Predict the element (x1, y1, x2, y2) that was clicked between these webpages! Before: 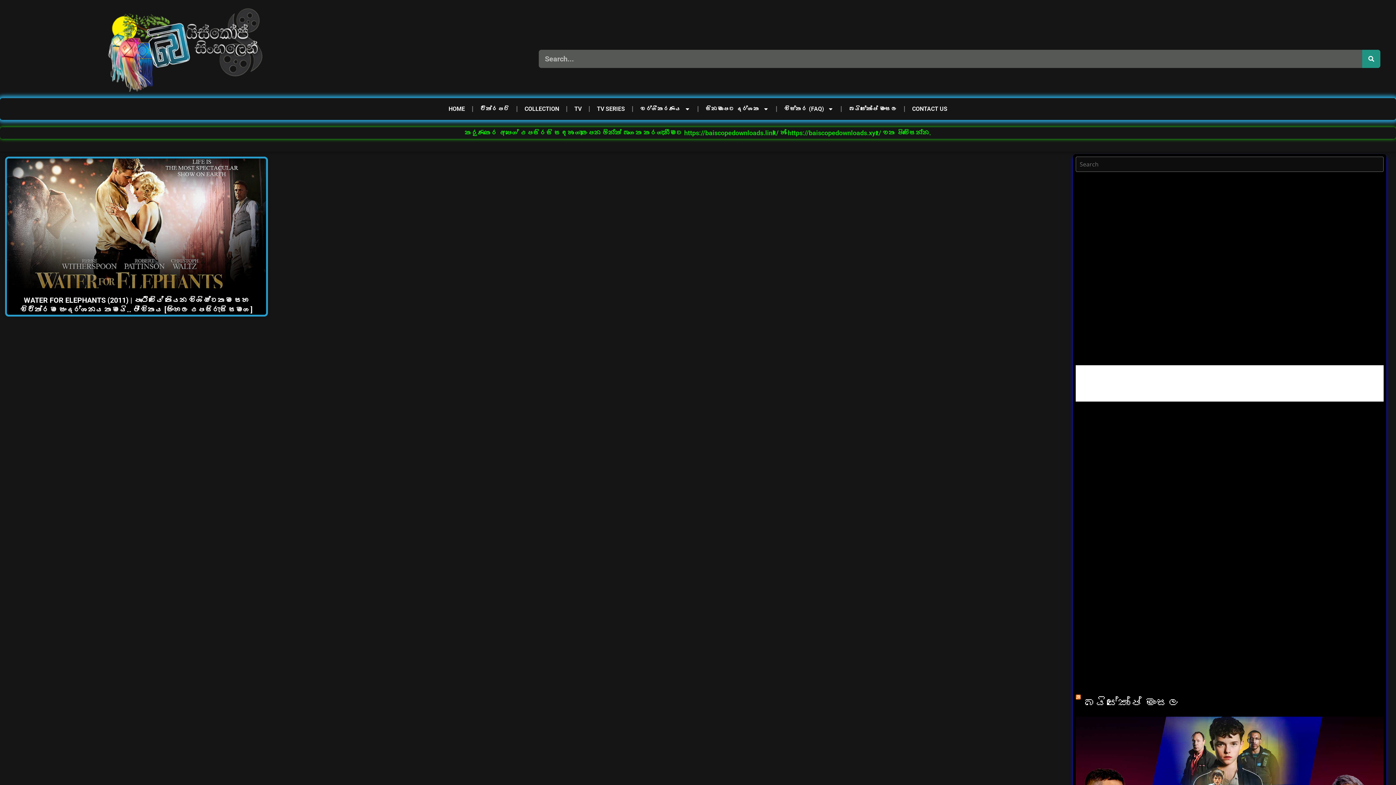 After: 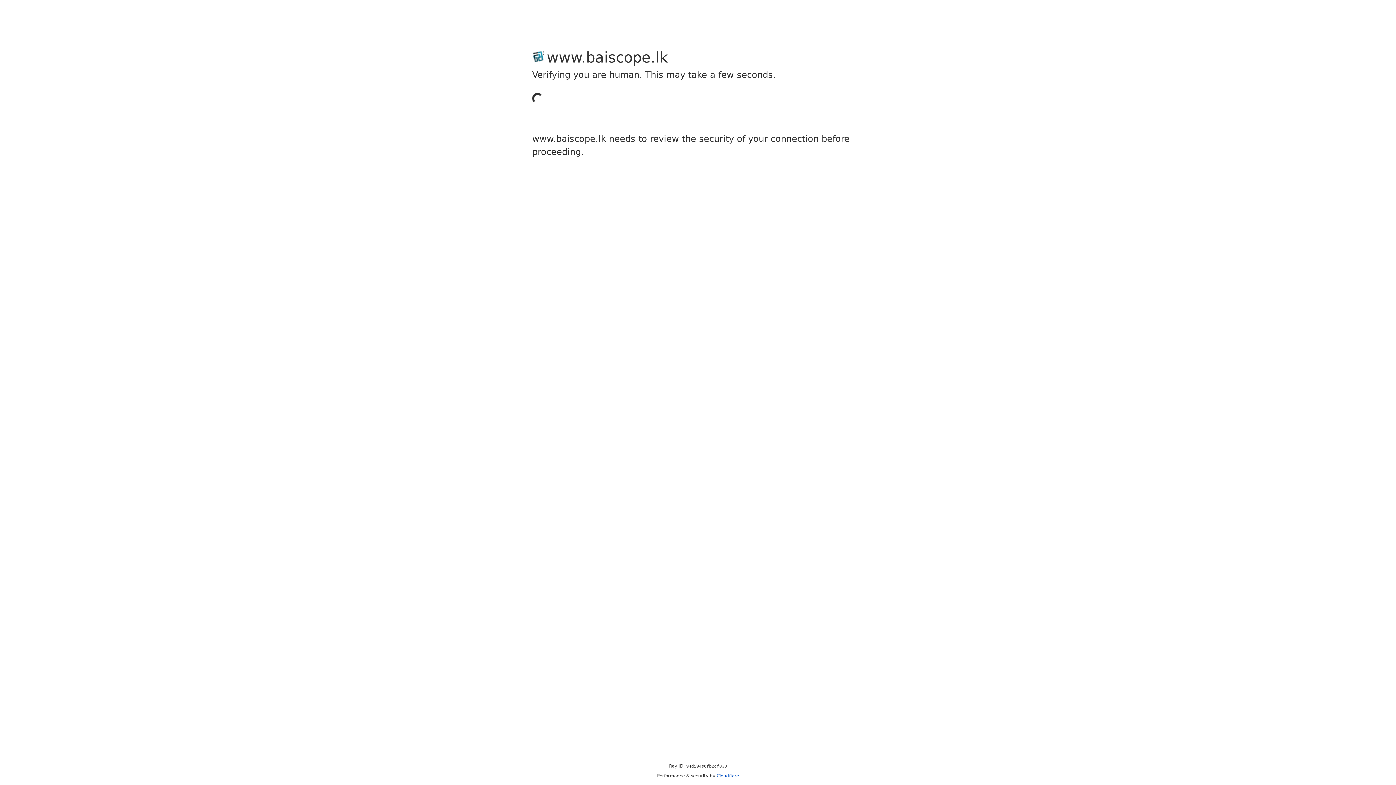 Action: label: HOME bbox: (441, 100, 472, 117)